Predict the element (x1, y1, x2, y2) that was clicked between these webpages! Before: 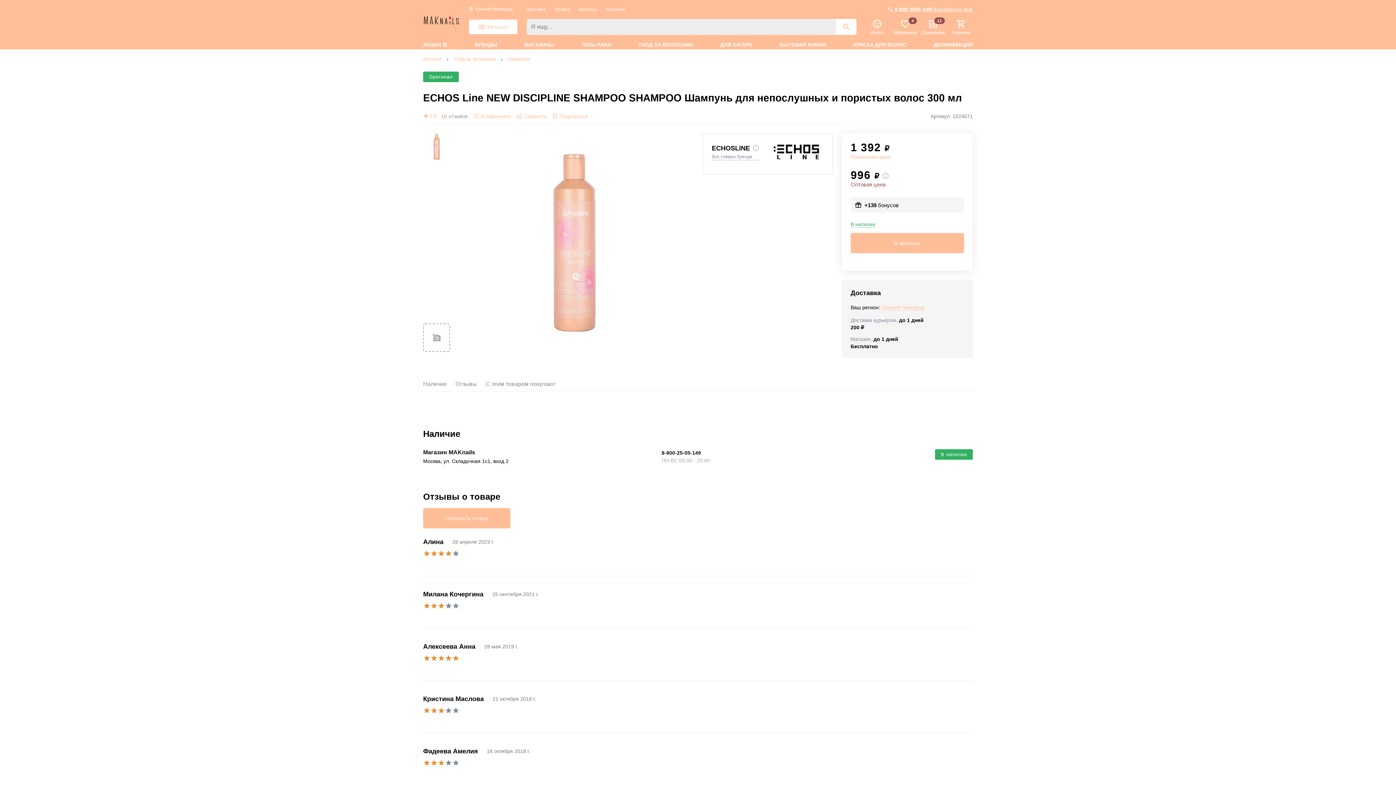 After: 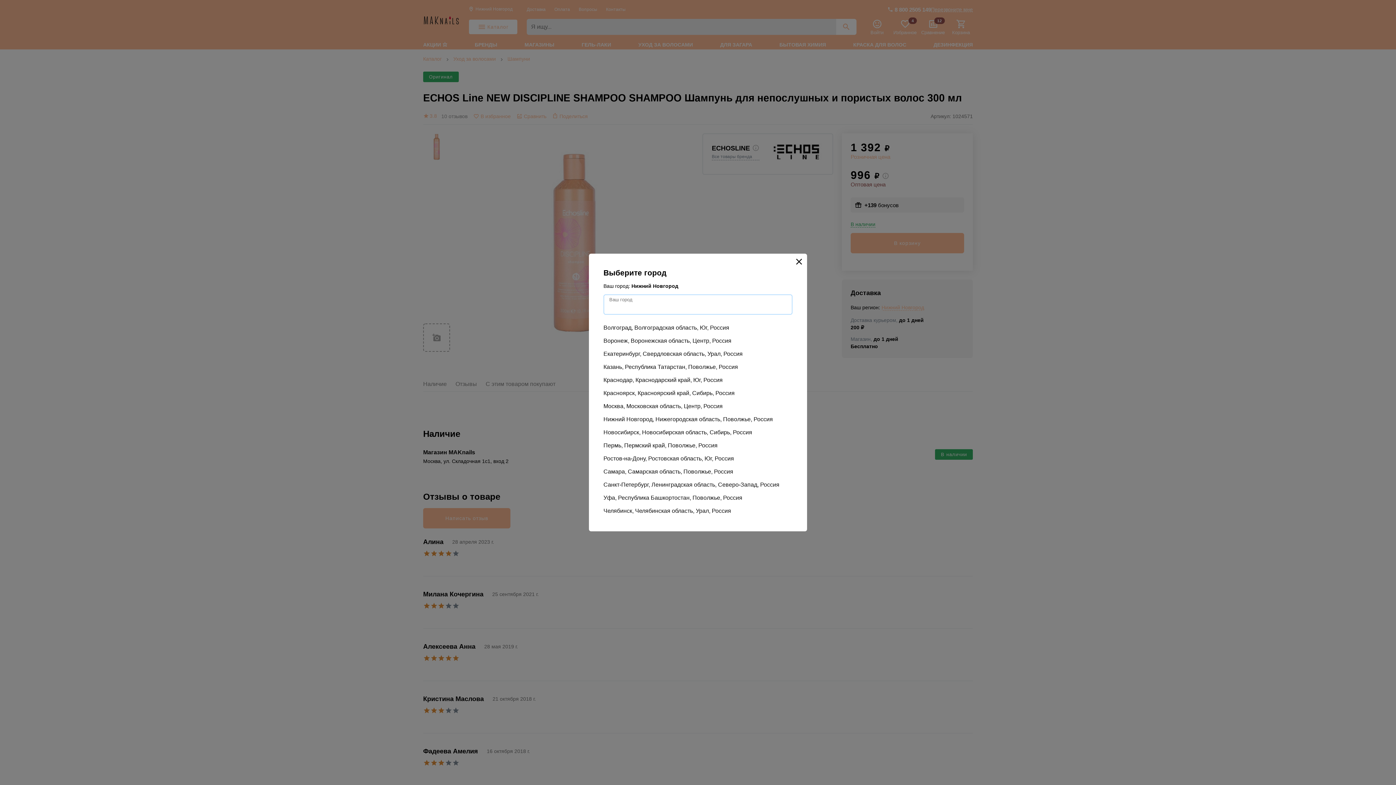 Action: bbox: (881, 304, 924, 310) label: Нижний Новгород